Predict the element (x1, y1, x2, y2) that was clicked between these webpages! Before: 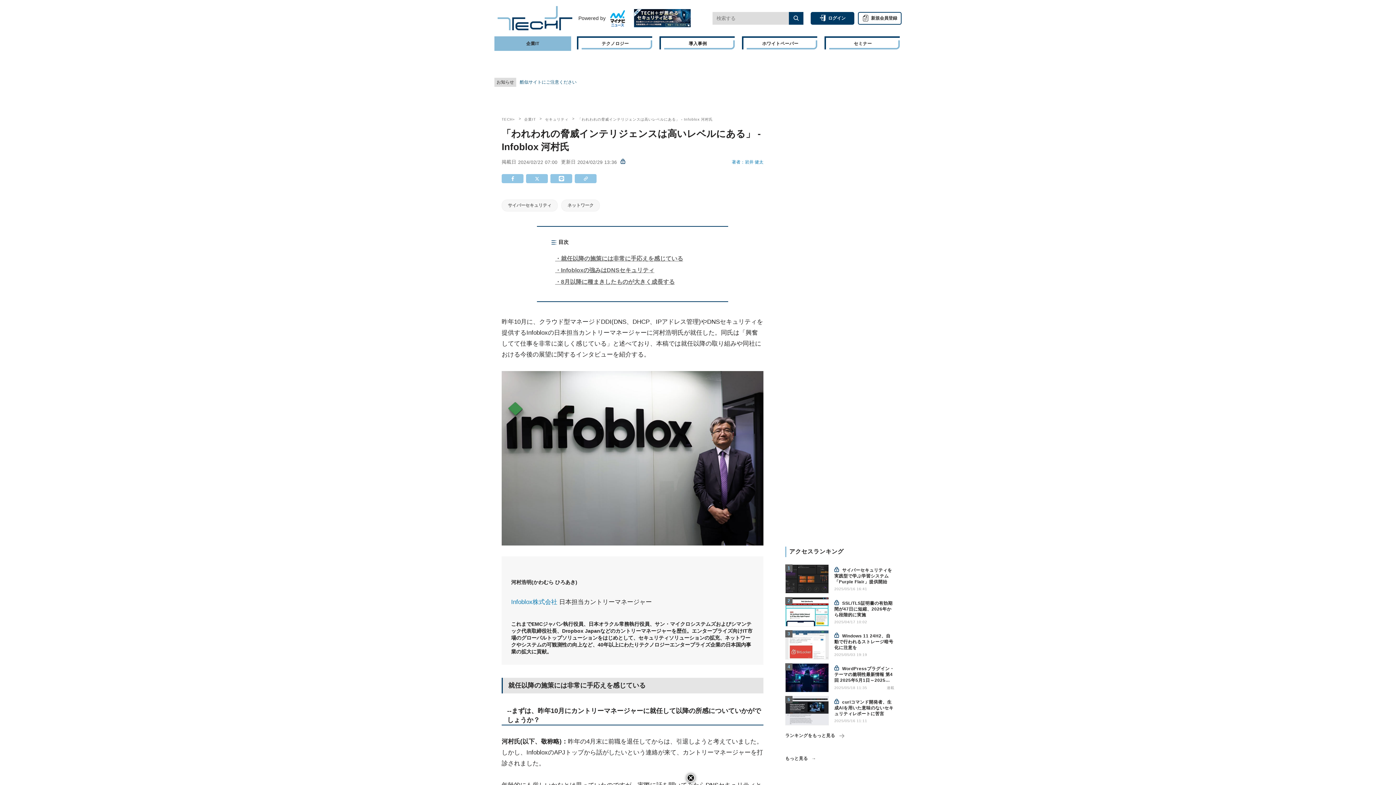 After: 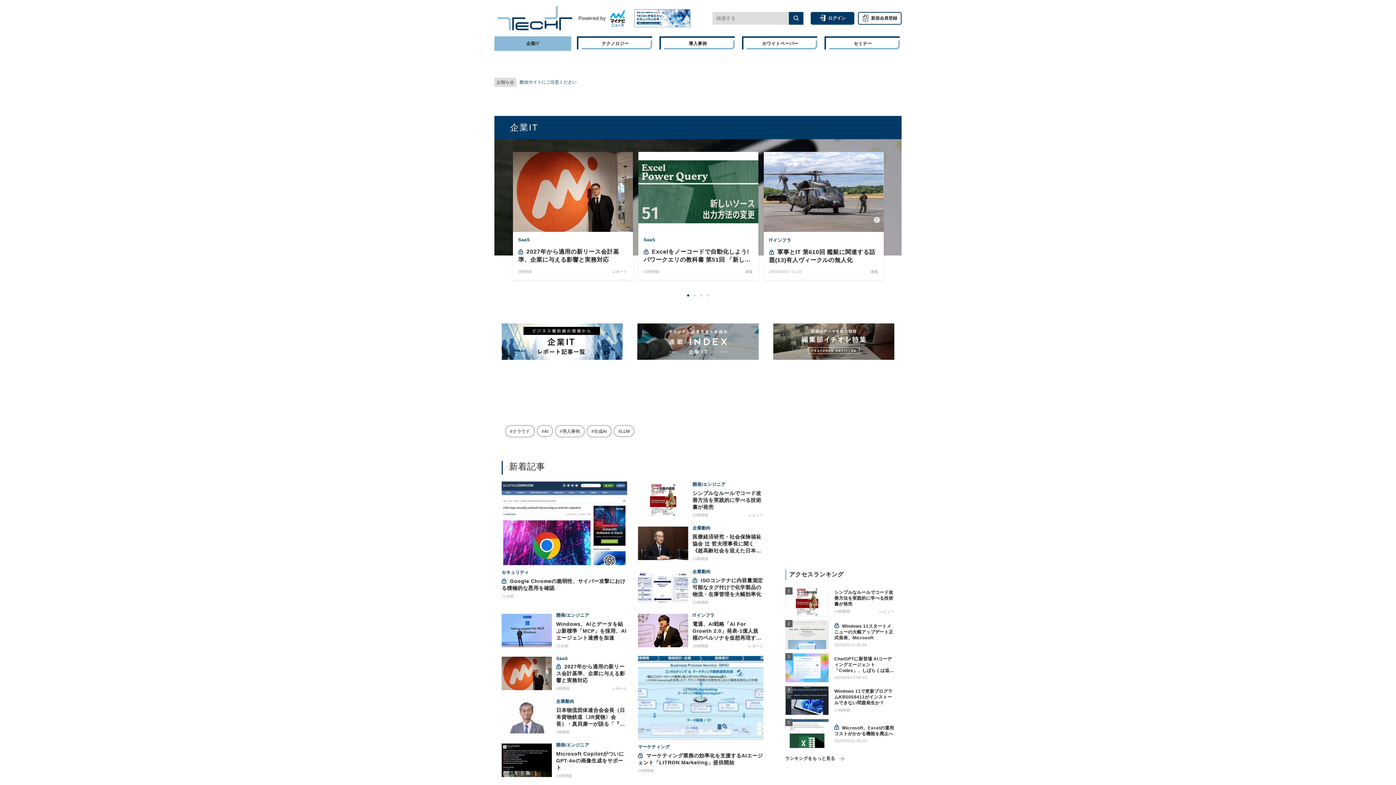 Action: bbox: (494, 36, 571, 50) label: 企業IT